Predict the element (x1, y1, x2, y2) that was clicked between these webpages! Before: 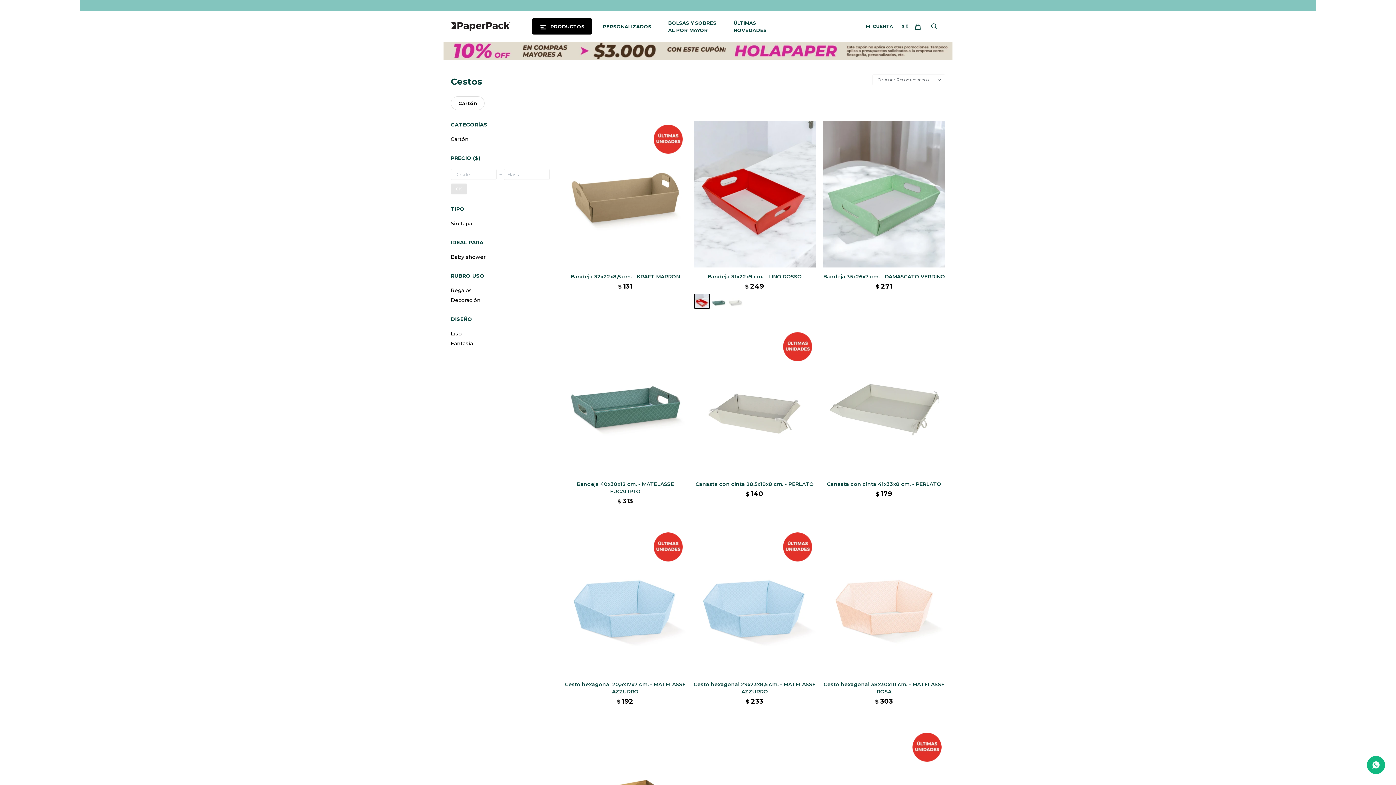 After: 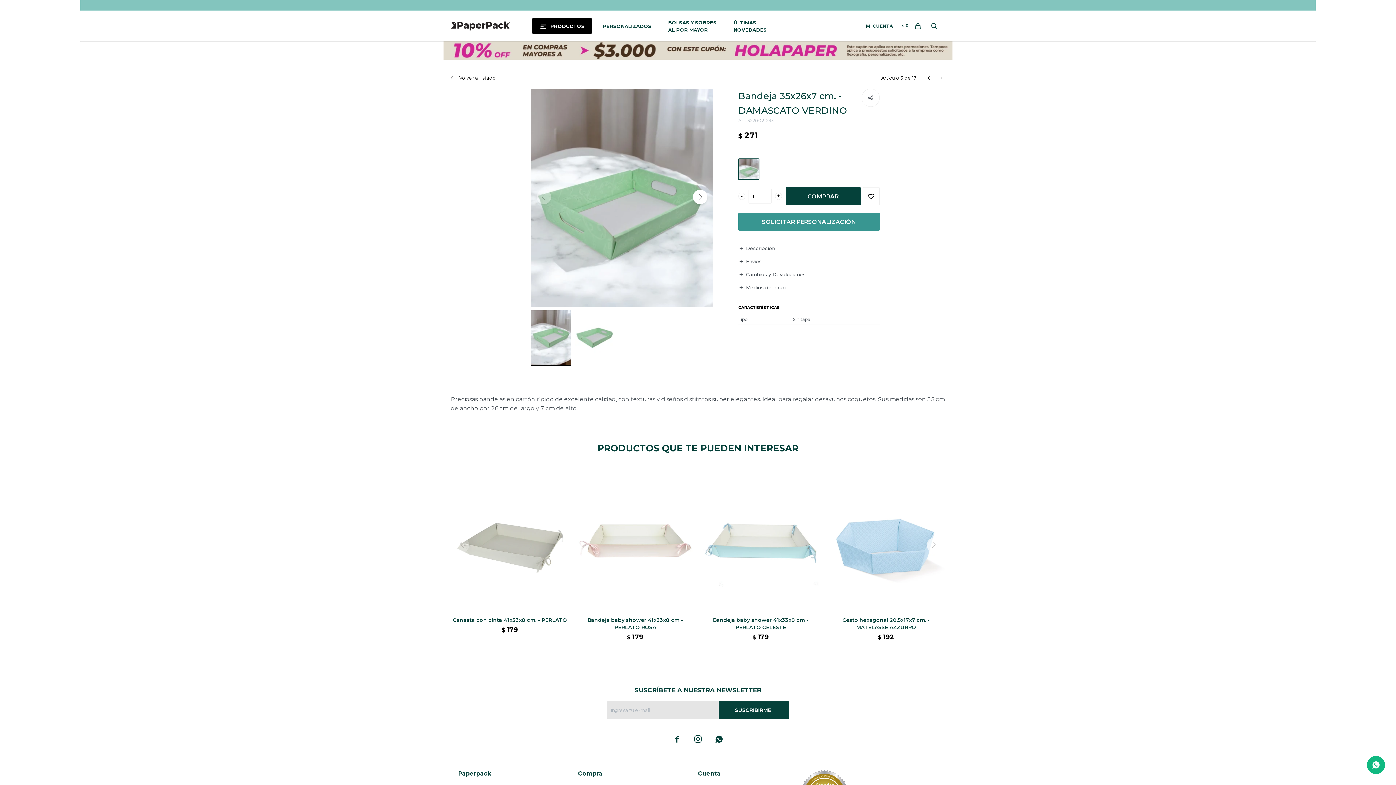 Action: bbox: (823, 121, 945, 267)